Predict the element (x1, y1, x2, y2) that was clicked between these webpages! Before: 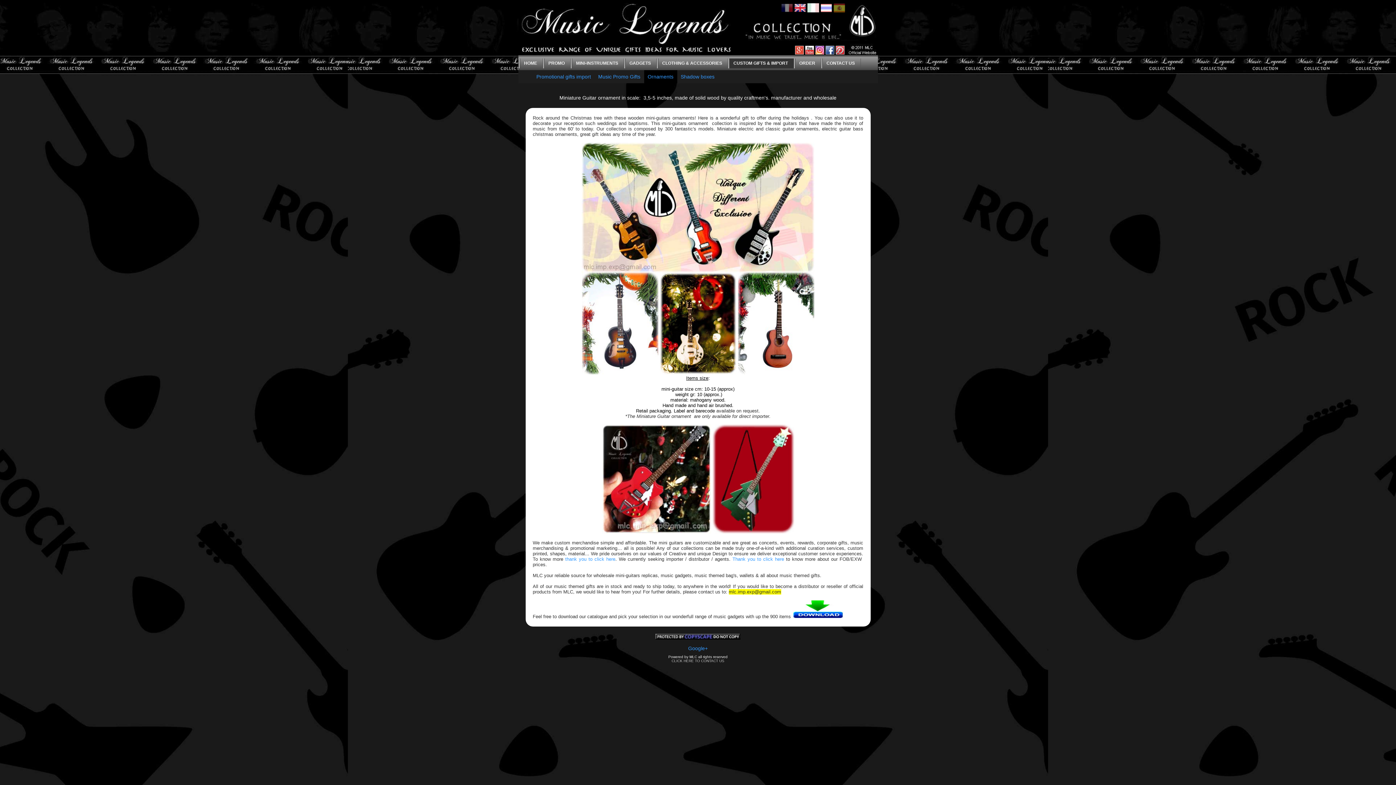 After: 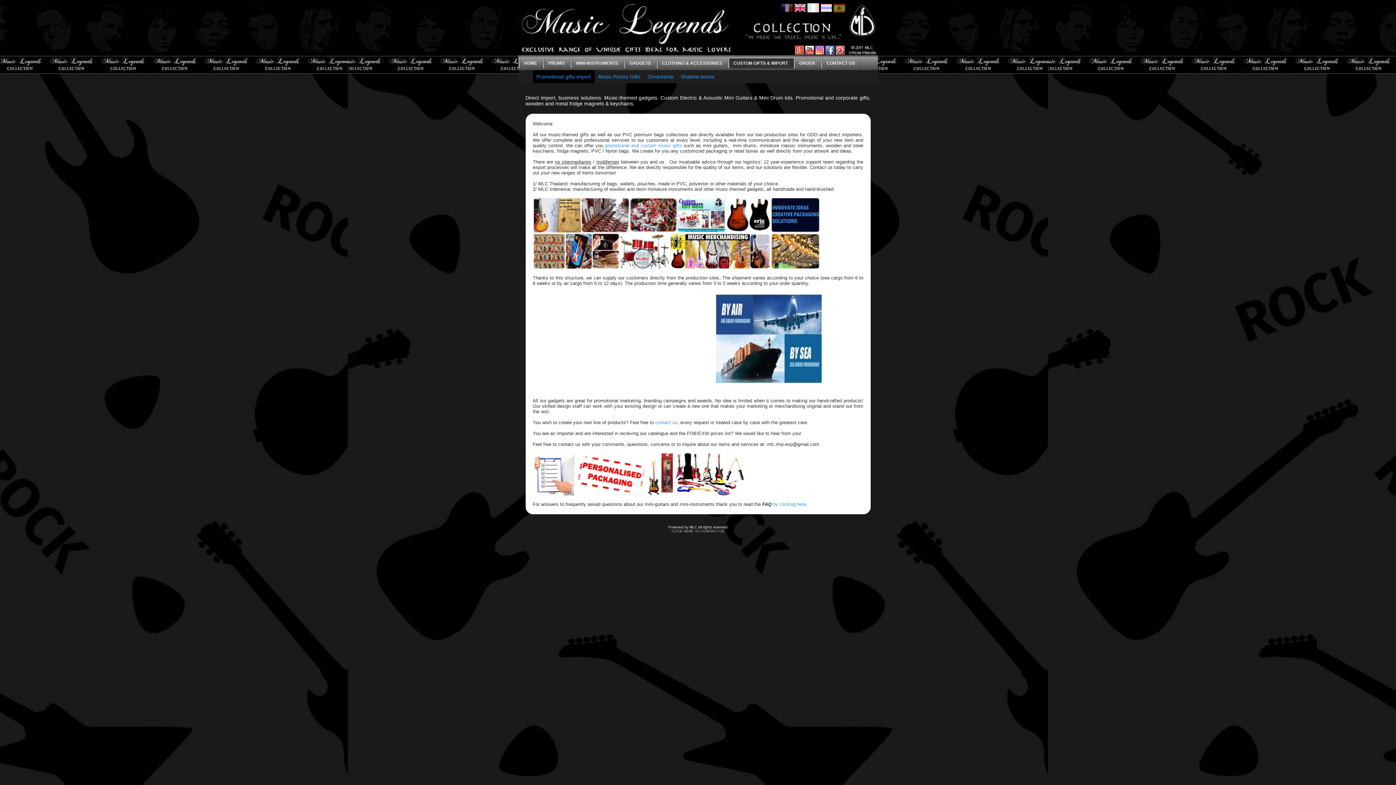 Action: bbox: (728, 58, 793, 68) label: CUSTOM GIFTS & IMPORT